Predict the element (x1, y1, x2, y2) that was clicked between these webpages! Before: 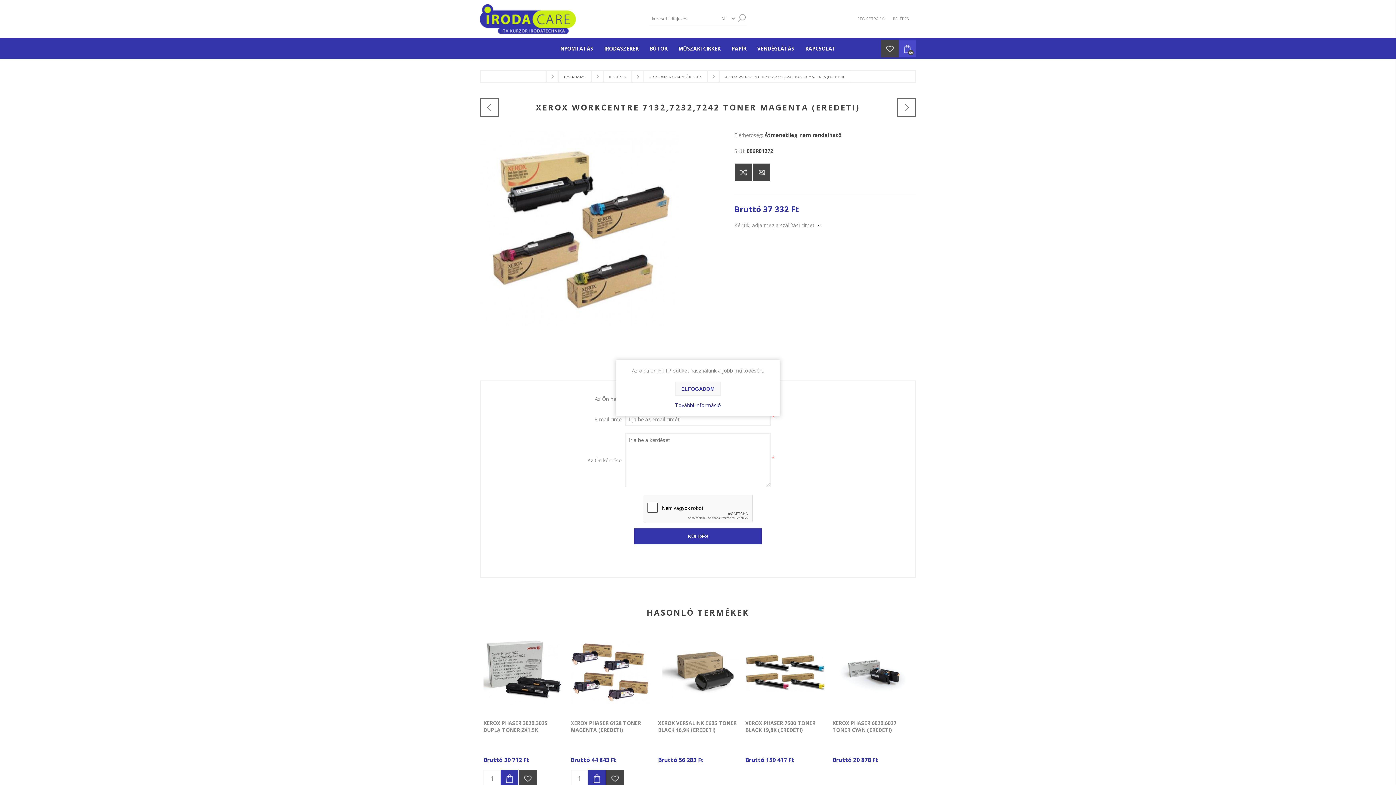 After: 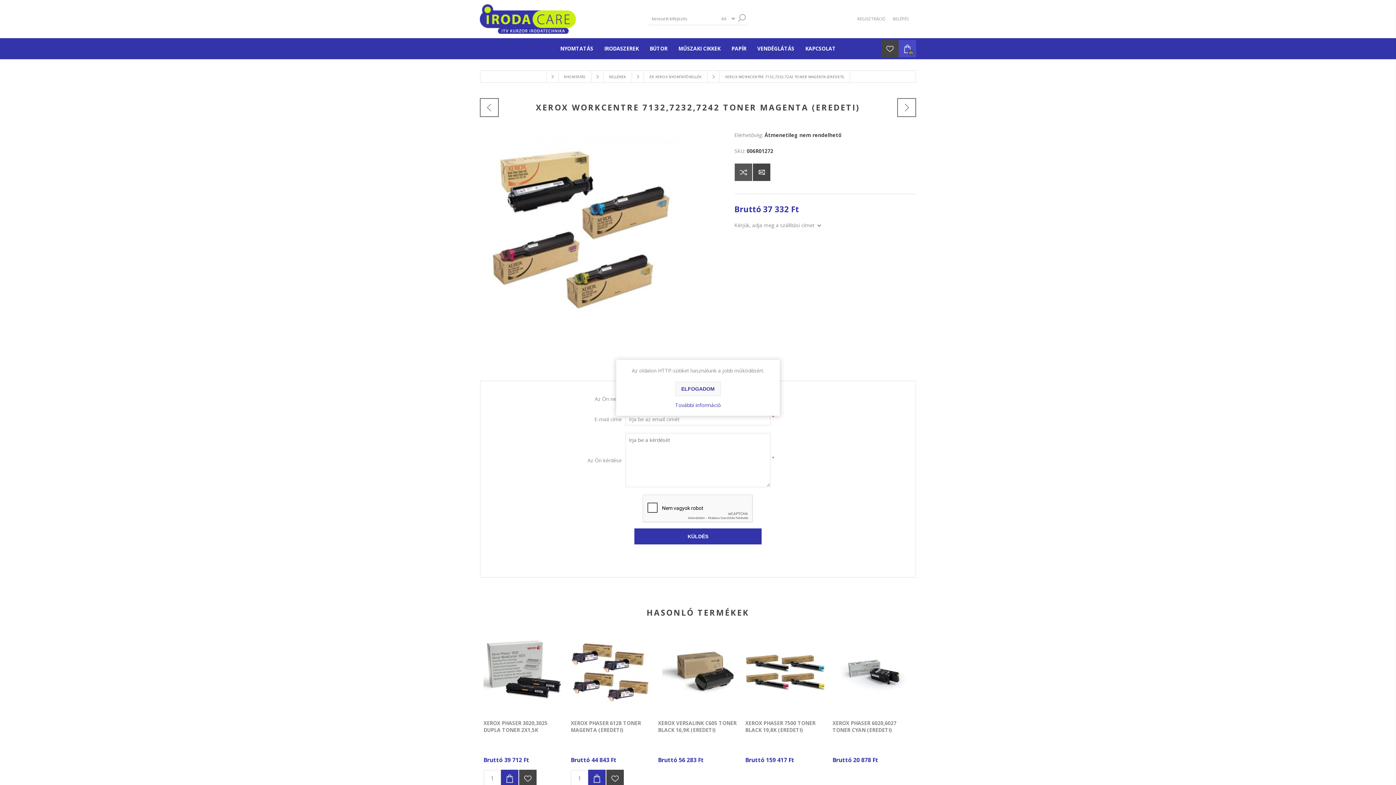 Action: label: Adja az összehasonlítási listához bbox: (734, 163, 752, 181)